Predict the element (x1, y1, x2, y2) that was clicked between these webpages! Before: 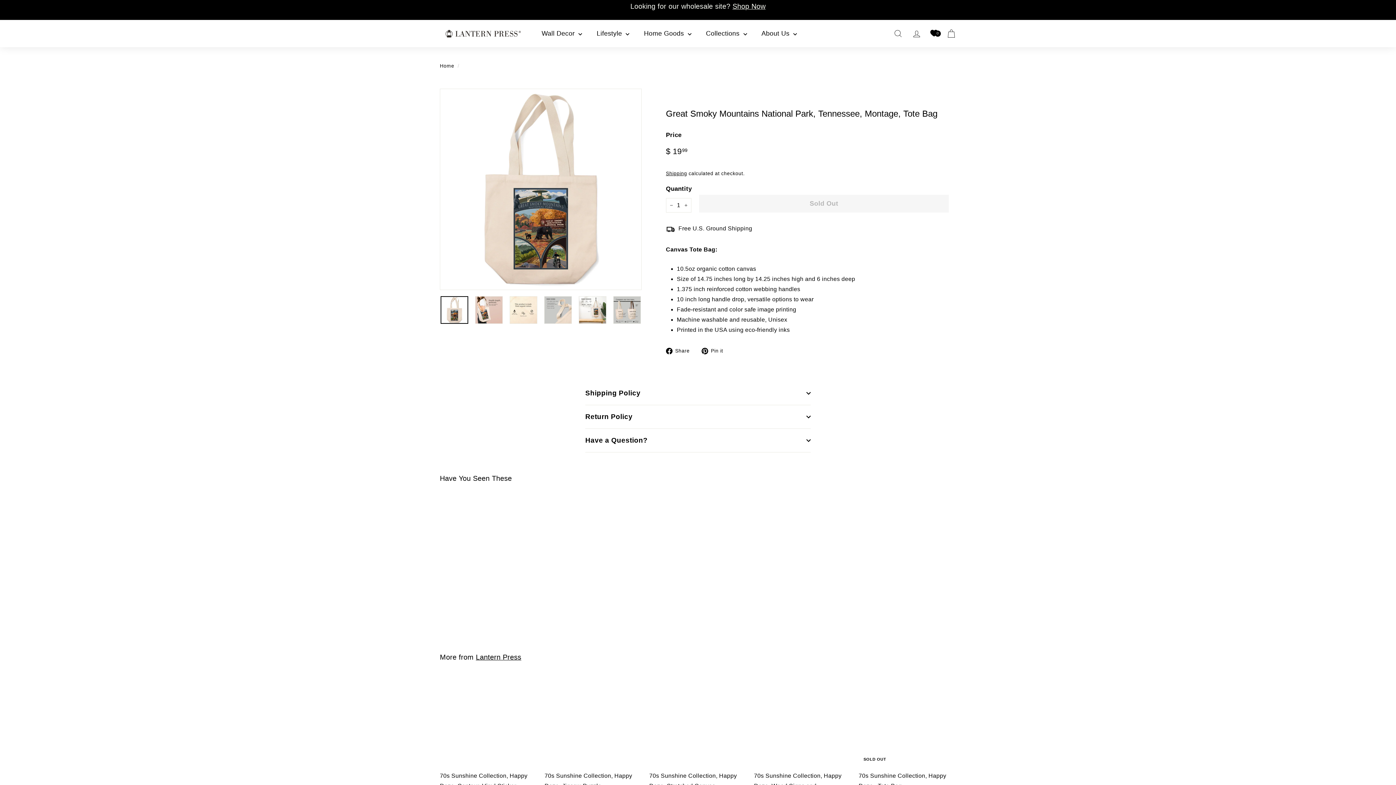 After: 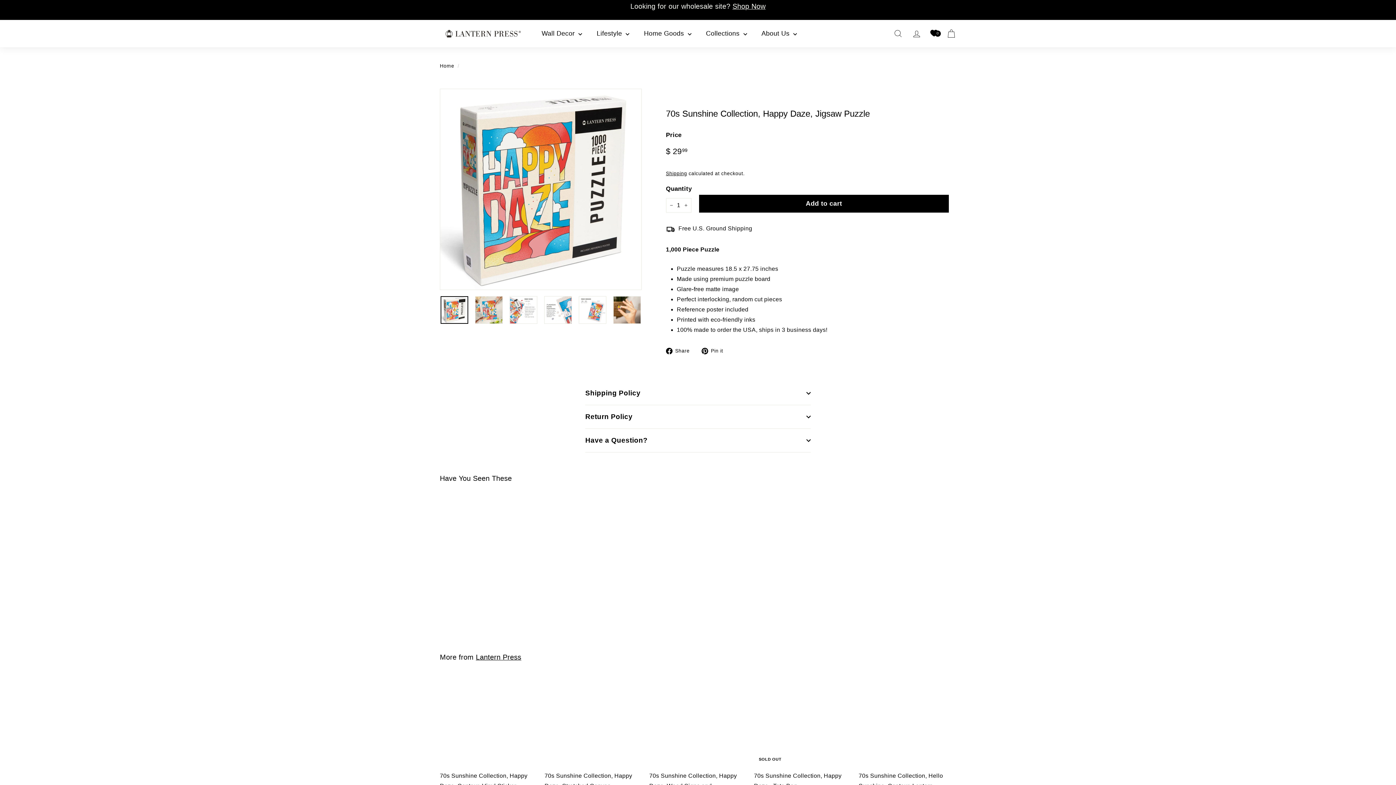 Action: label: 70s Sunshine Collection, Happy Daze, Jigsaw Puzzle
$ 2999
$ 29.99 bbox: (544, 676, 642, 812)